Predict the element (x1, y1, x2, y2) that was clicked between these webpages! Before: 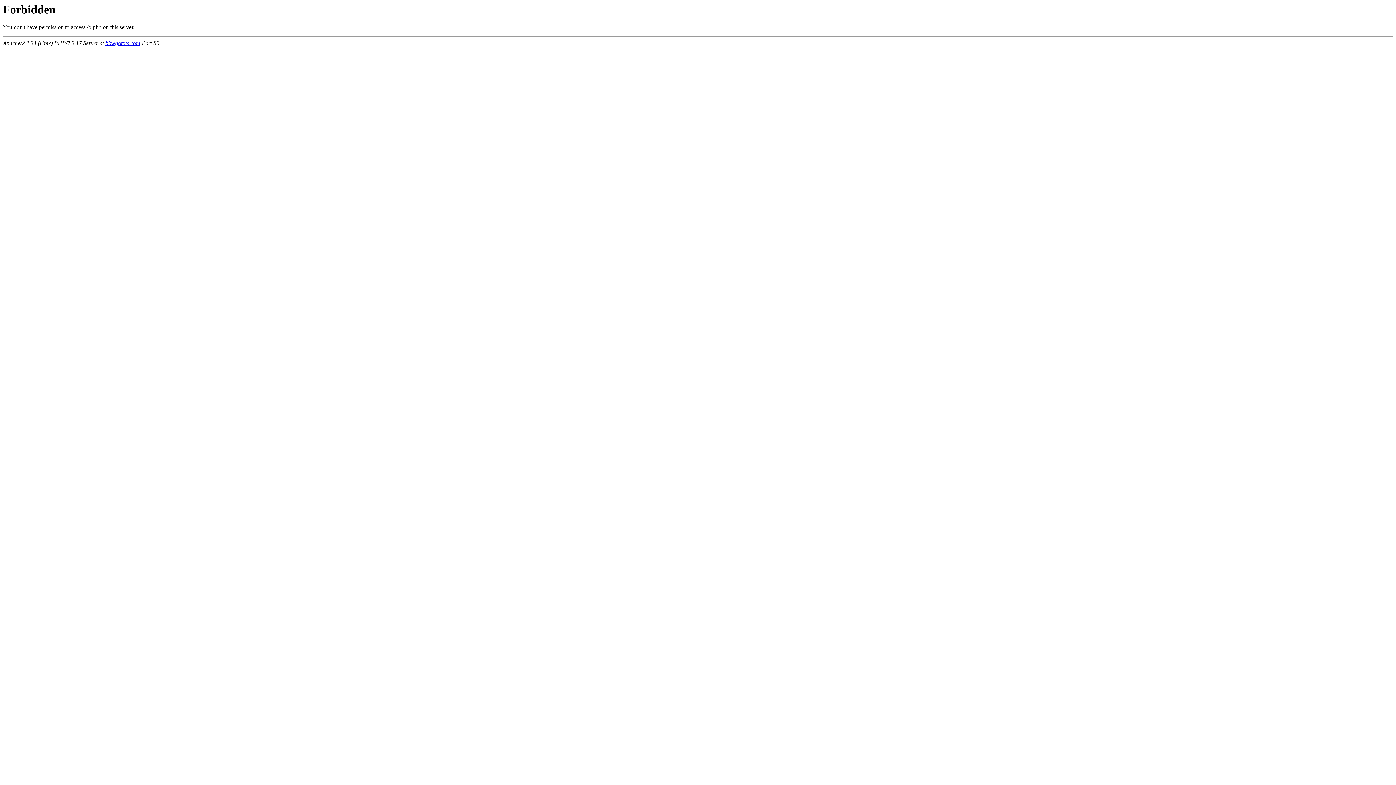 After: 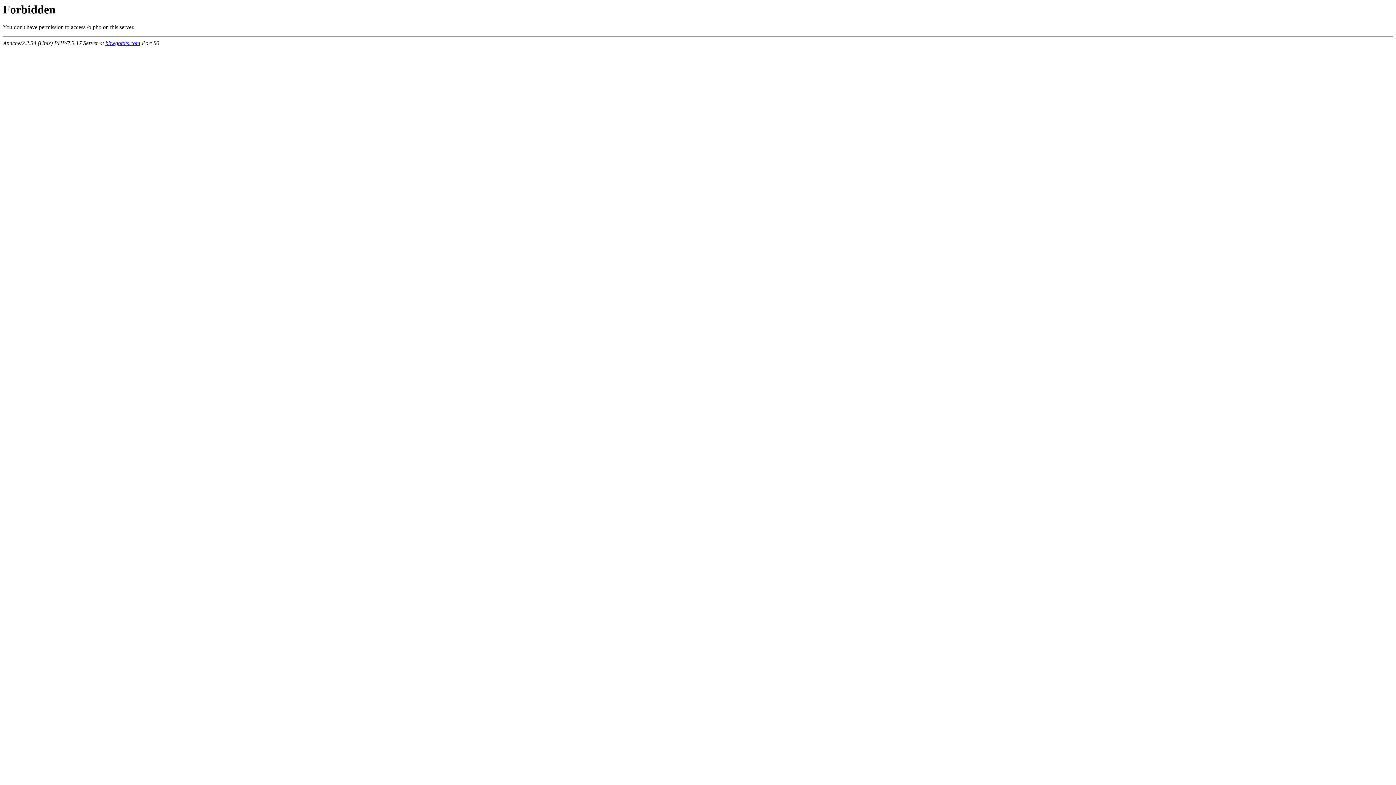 Action: label: bbwgottits.com bbox: (105, 40, 140, 46)